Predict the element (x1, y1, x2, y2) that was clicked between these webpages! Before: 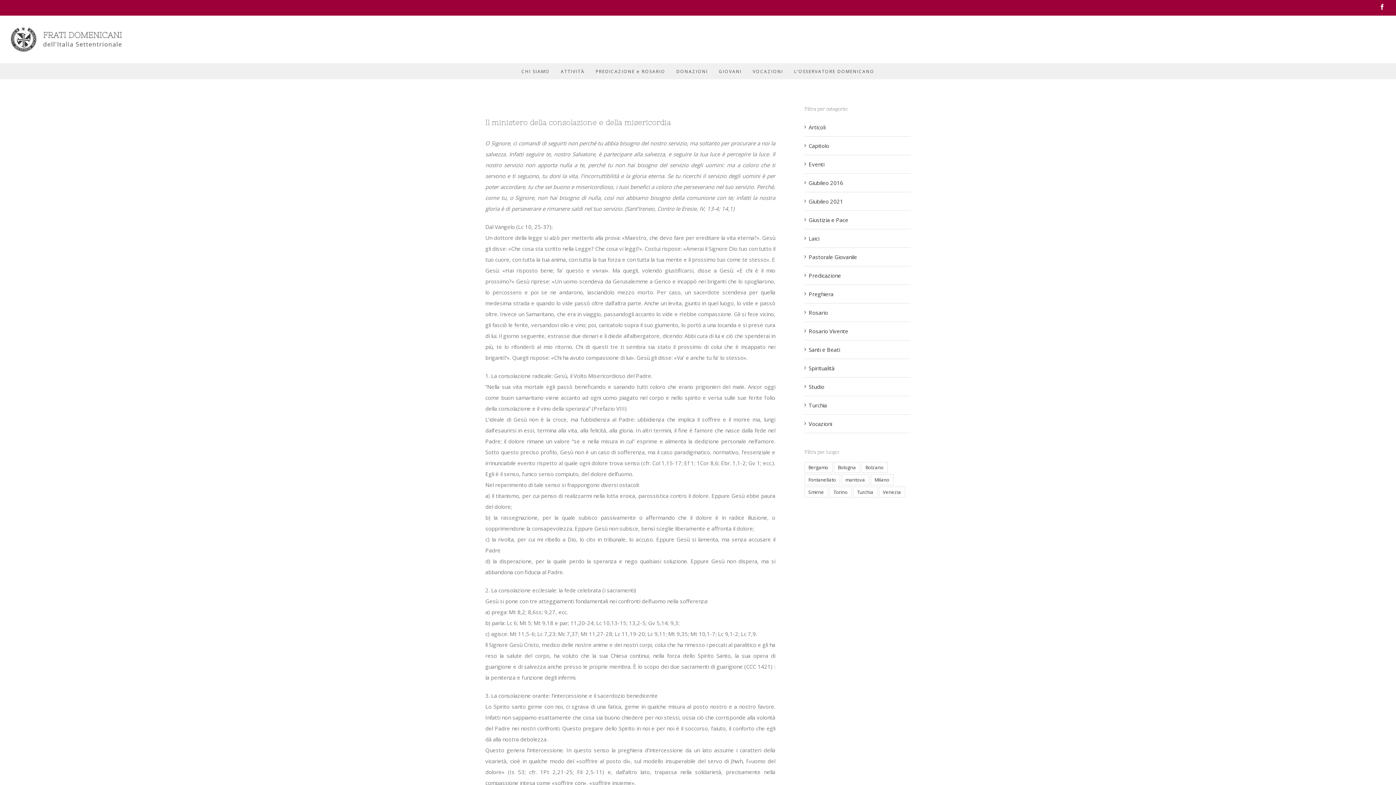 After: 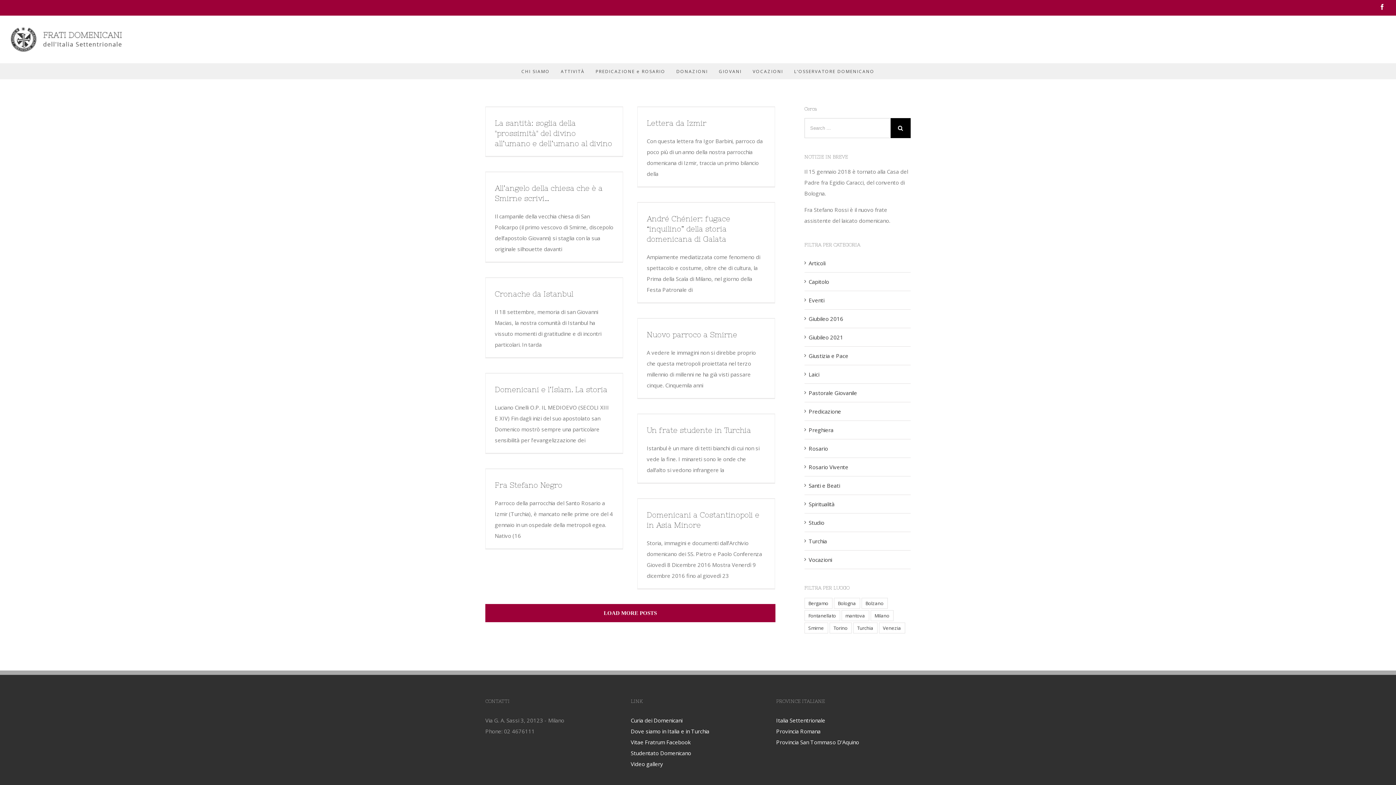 Action: label: Turchia bbox: (808, 400, 907, 410)